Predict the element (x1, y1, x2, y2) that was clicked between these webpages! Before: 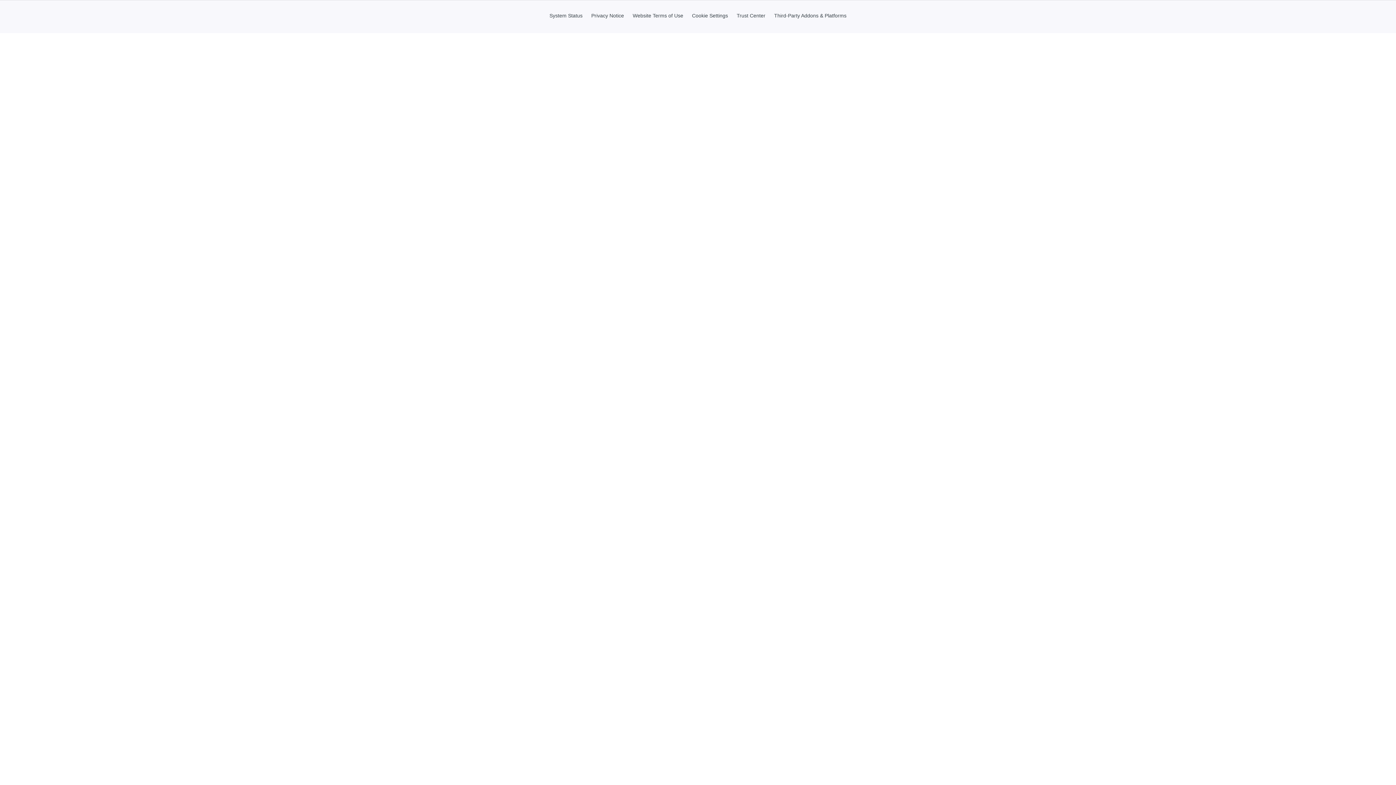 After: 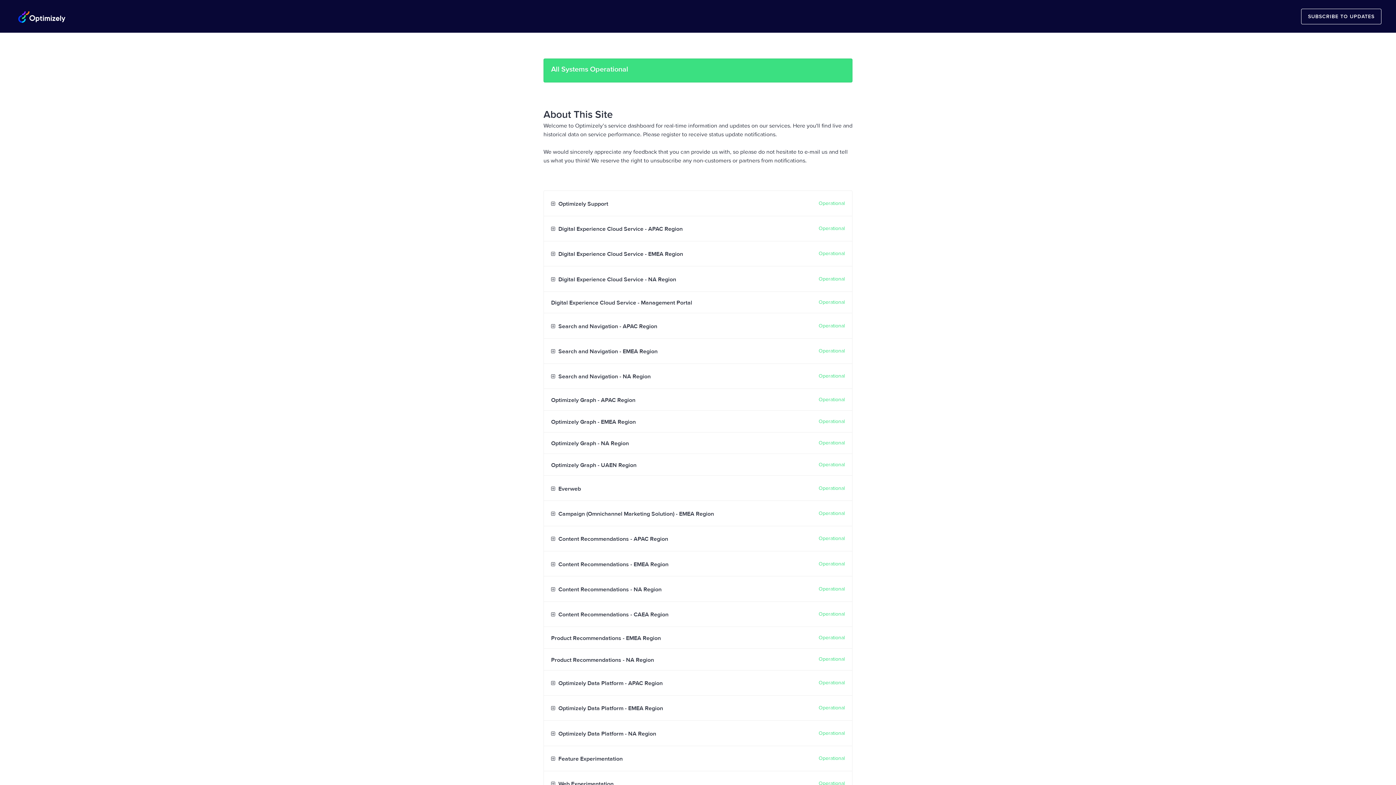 Action: bbox: (546, 12, 586, 18) label: System Status